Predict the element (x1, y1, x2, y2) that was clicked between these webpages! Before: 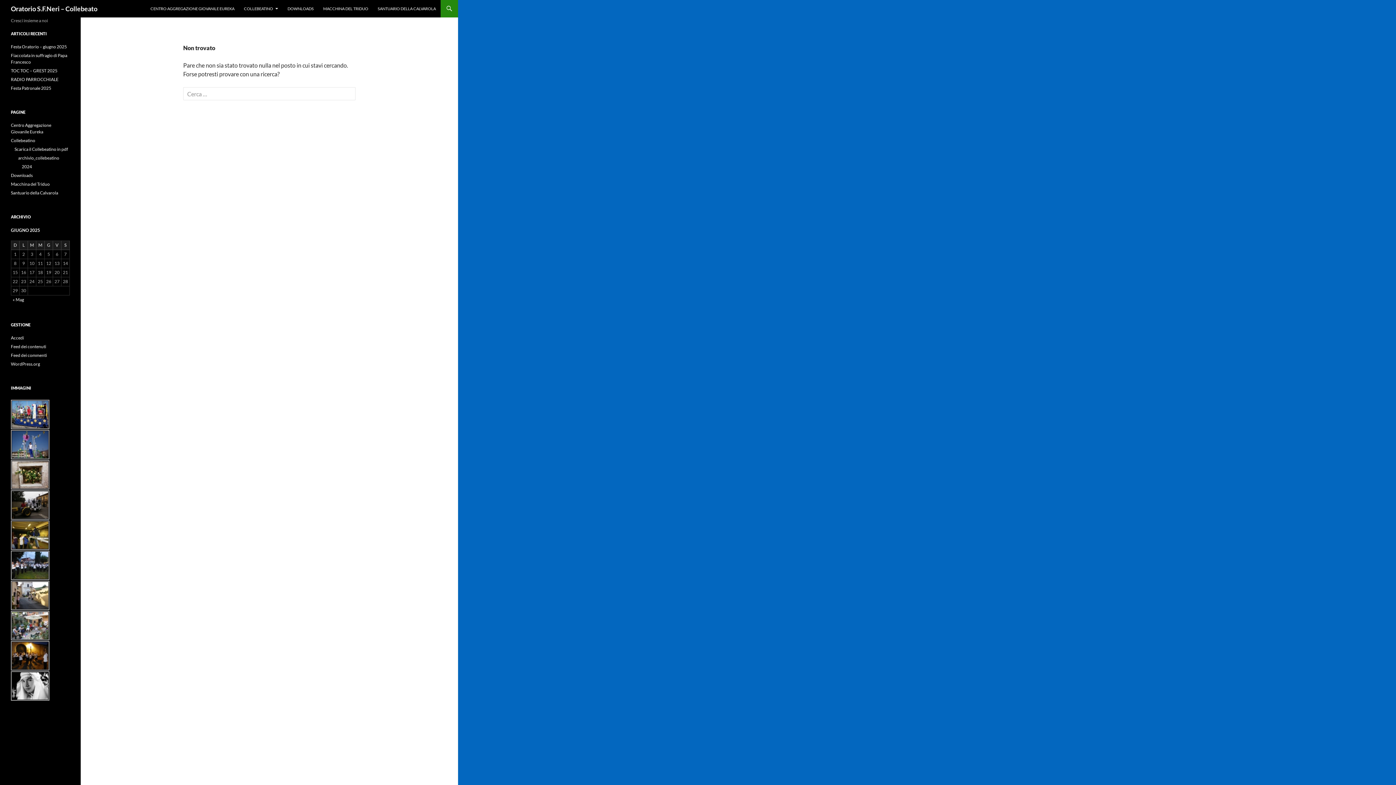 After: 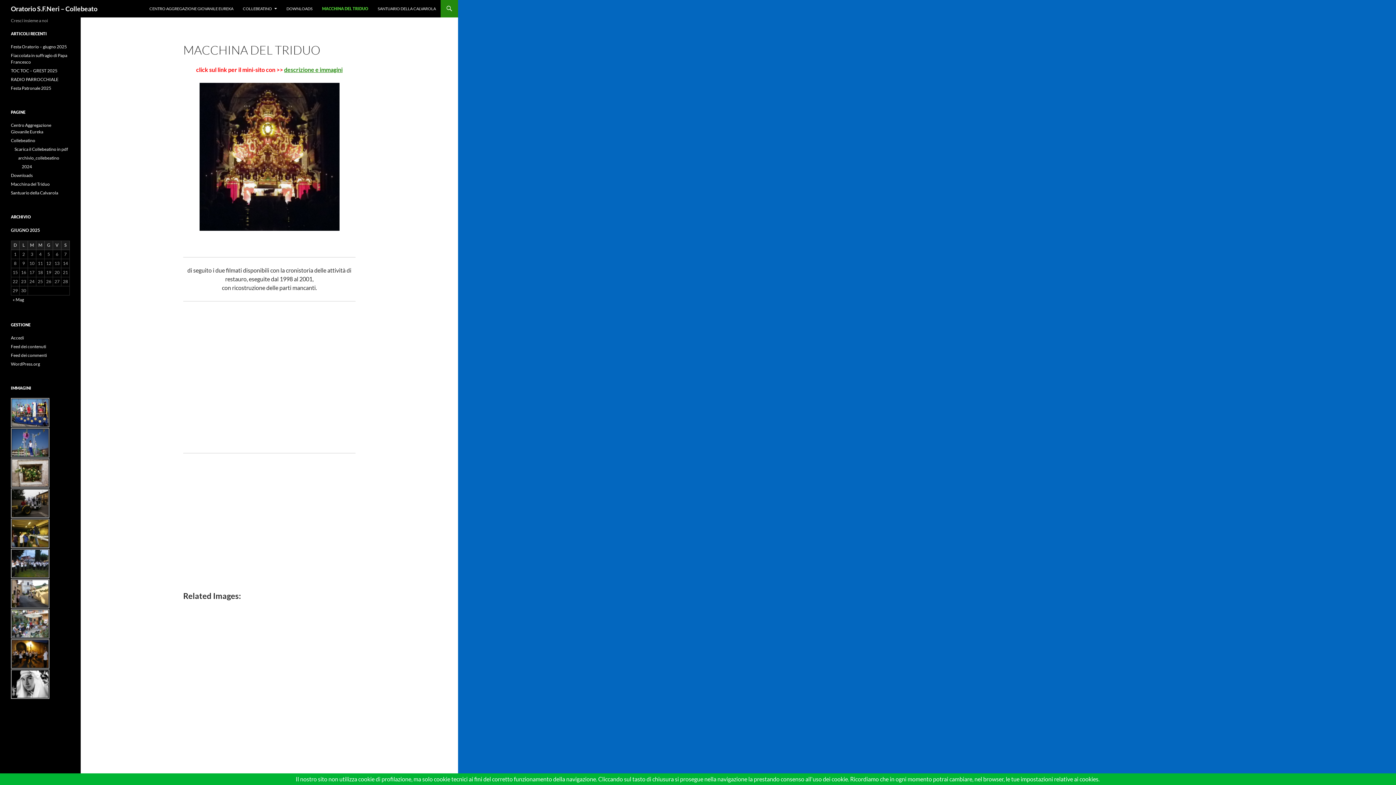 Action: label: Macchina del Triduo bbox: (10, 181, 49, 186)